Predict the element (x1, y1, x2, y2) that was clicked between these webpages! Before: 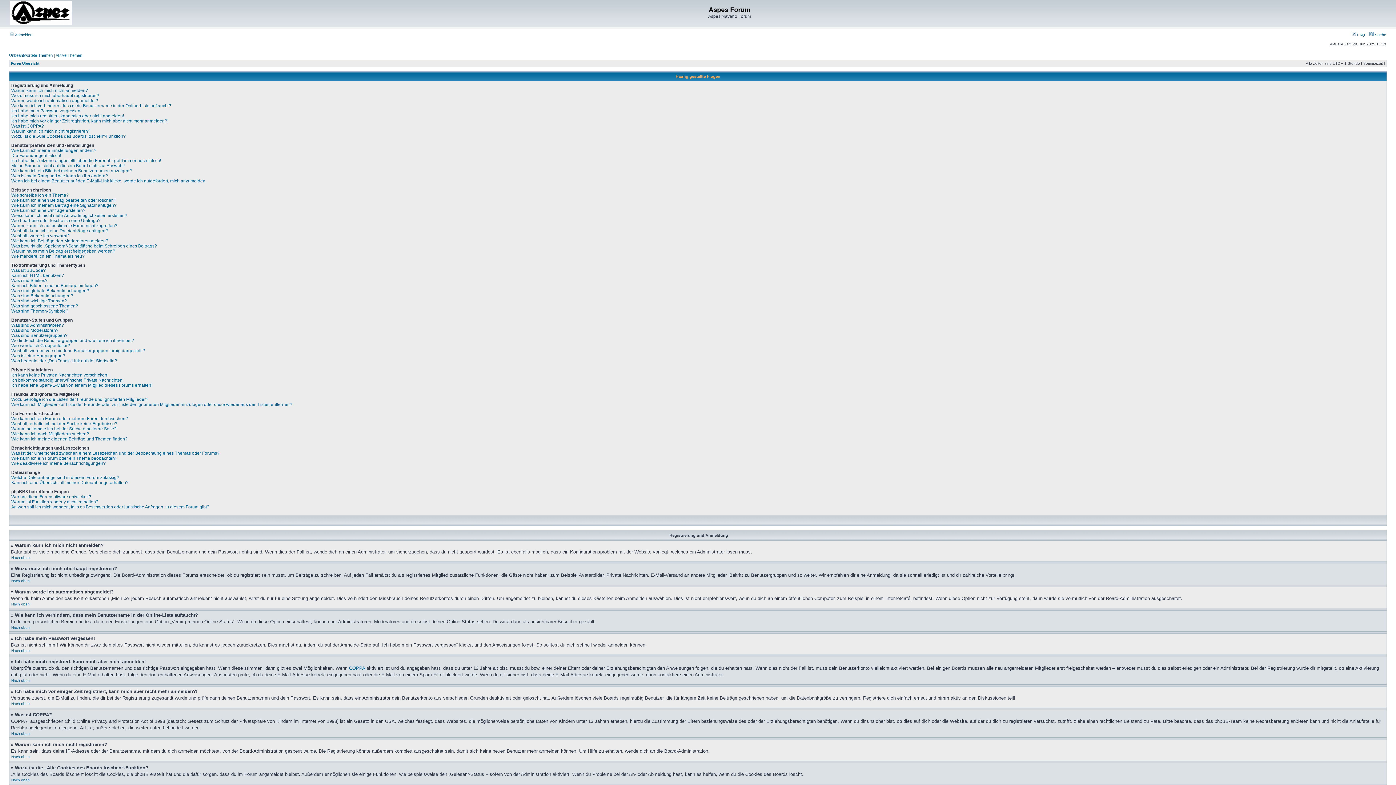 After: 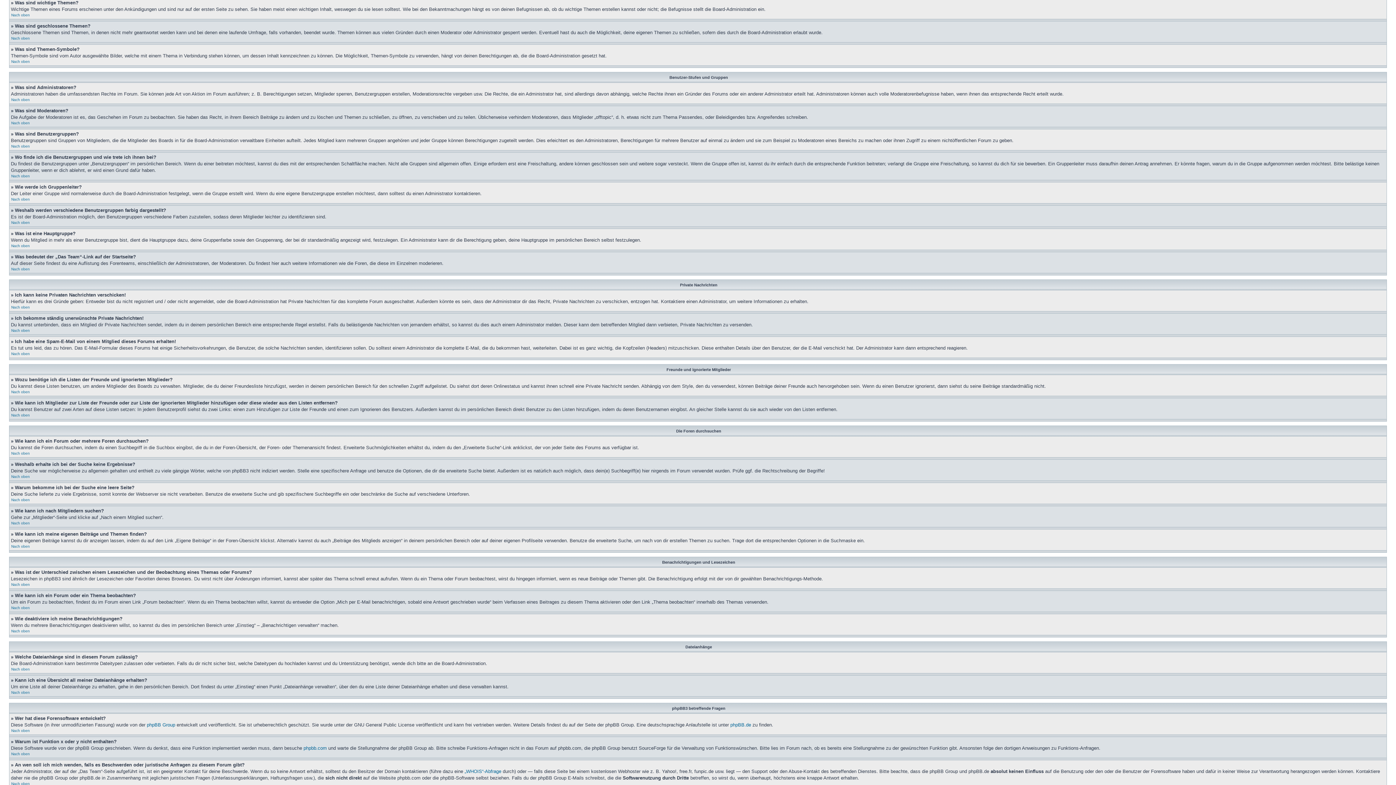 Action: bbox: (11, 298, 66, 303) label: Was sind wichtige Themen?